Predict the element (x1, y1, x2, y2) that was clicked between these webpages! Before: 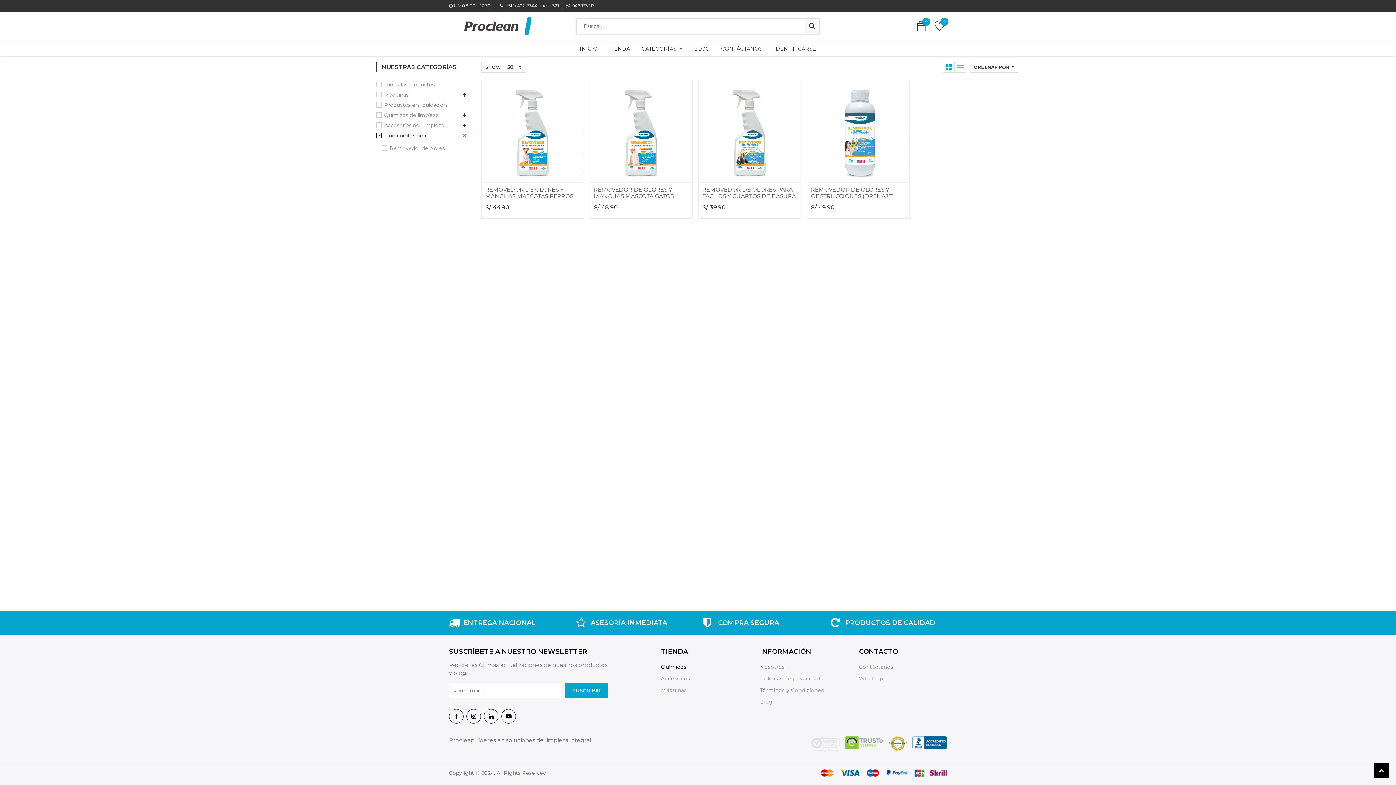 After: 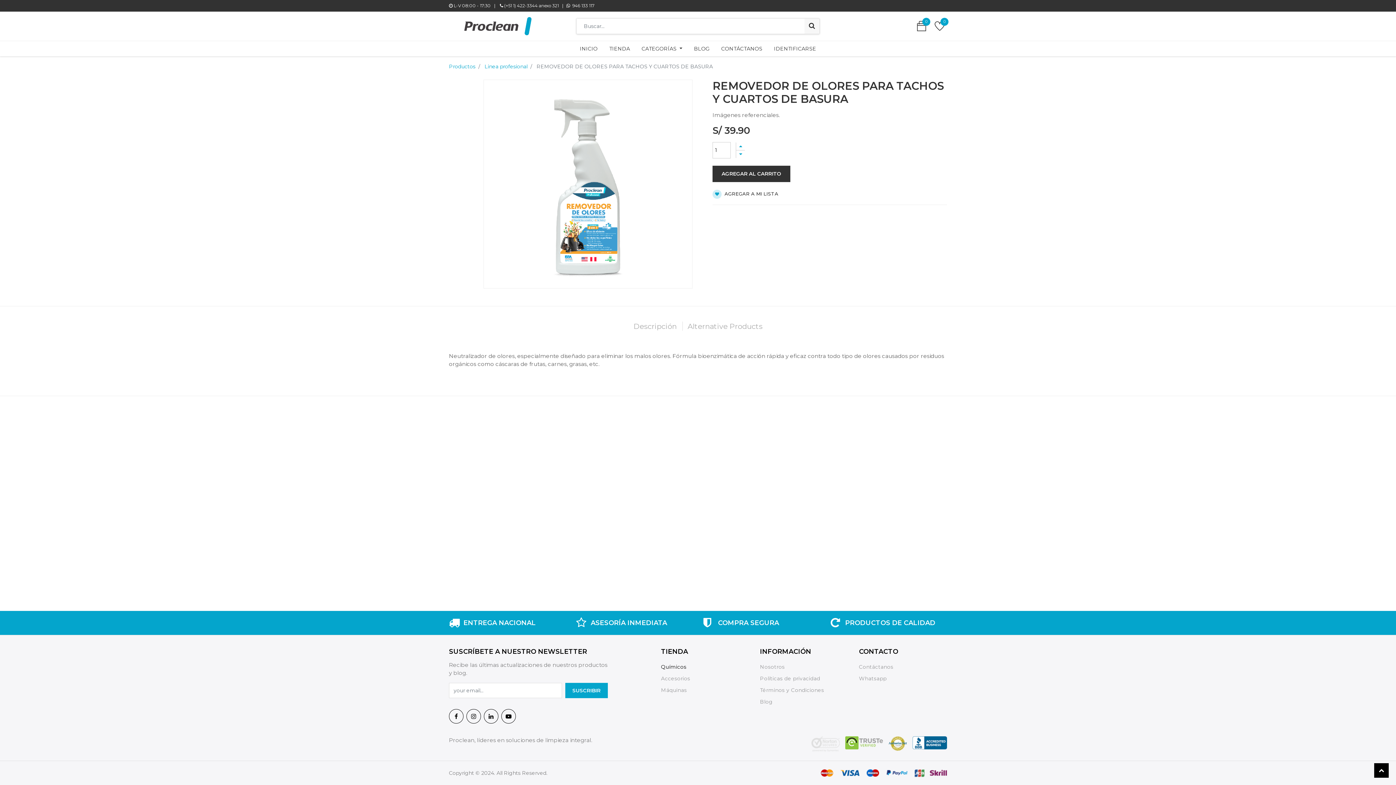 Action: bbox: (698, 80, 801, 182)